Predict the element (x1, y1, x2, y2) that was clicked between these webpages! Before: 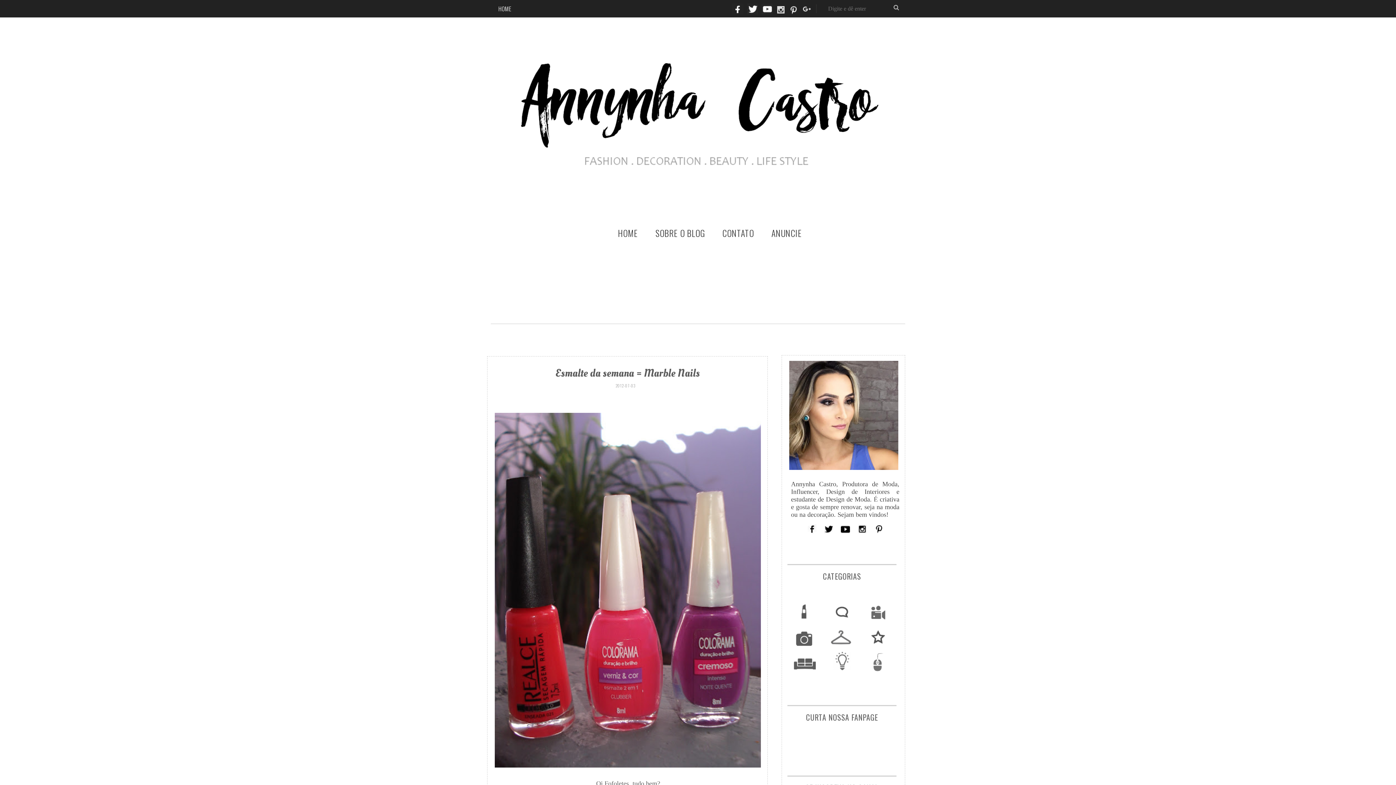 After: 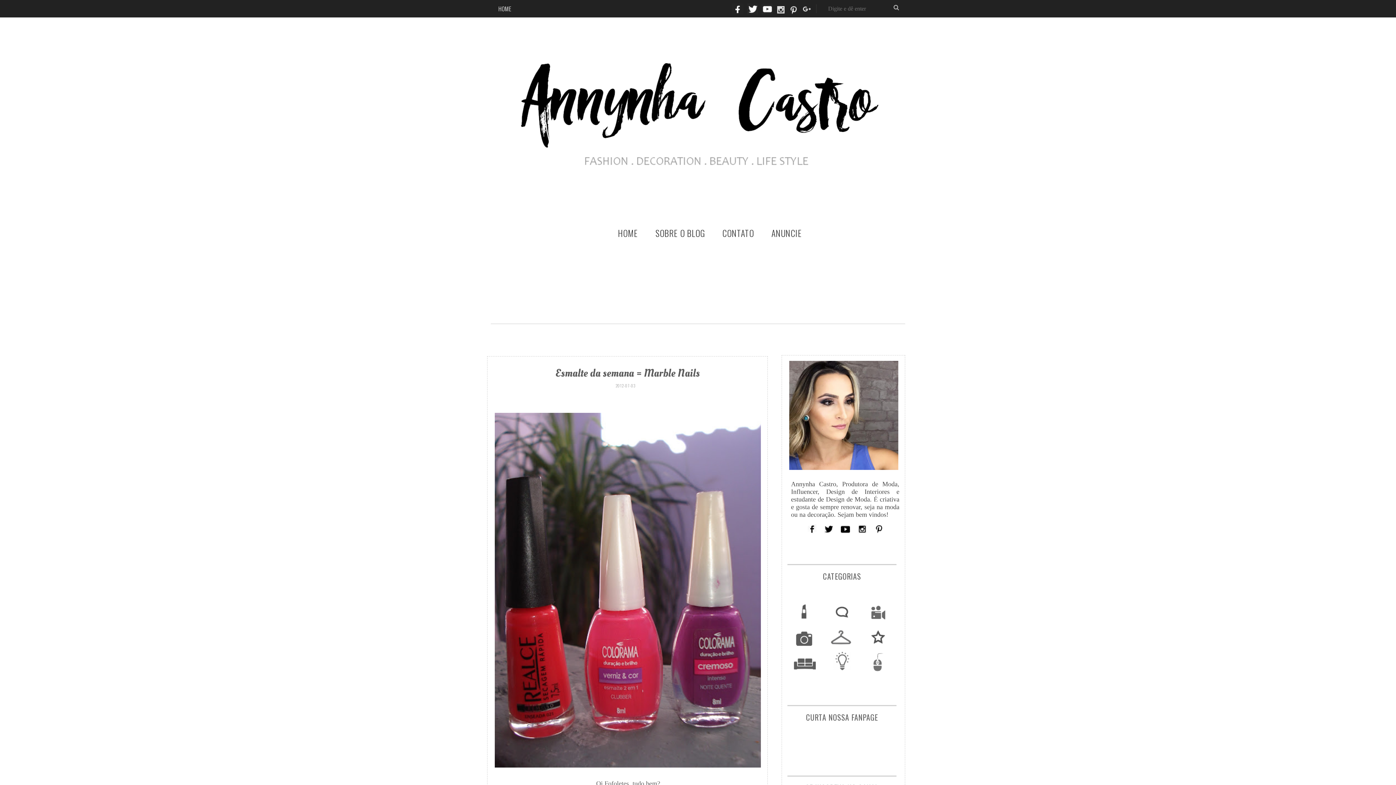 Action: bbox: (761, 10, 772, 15)